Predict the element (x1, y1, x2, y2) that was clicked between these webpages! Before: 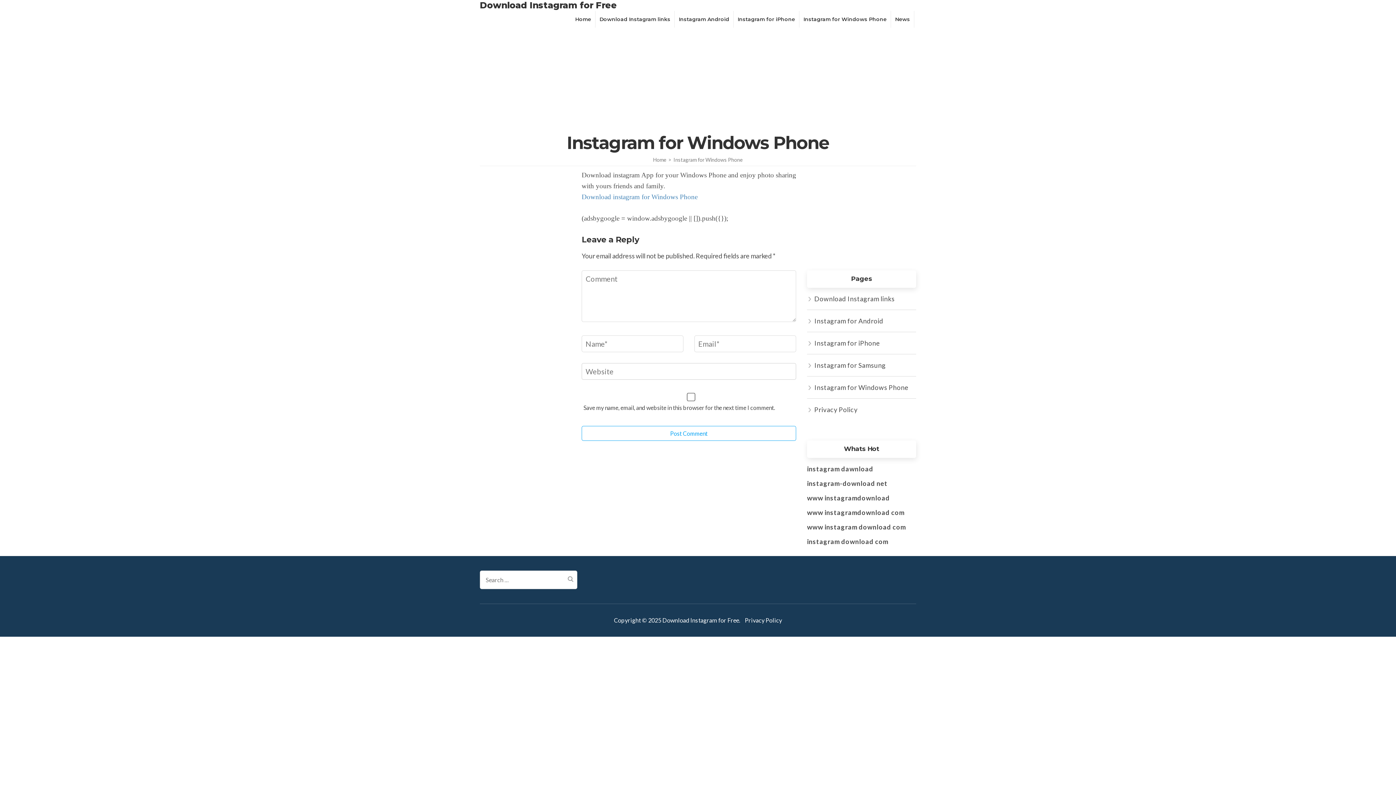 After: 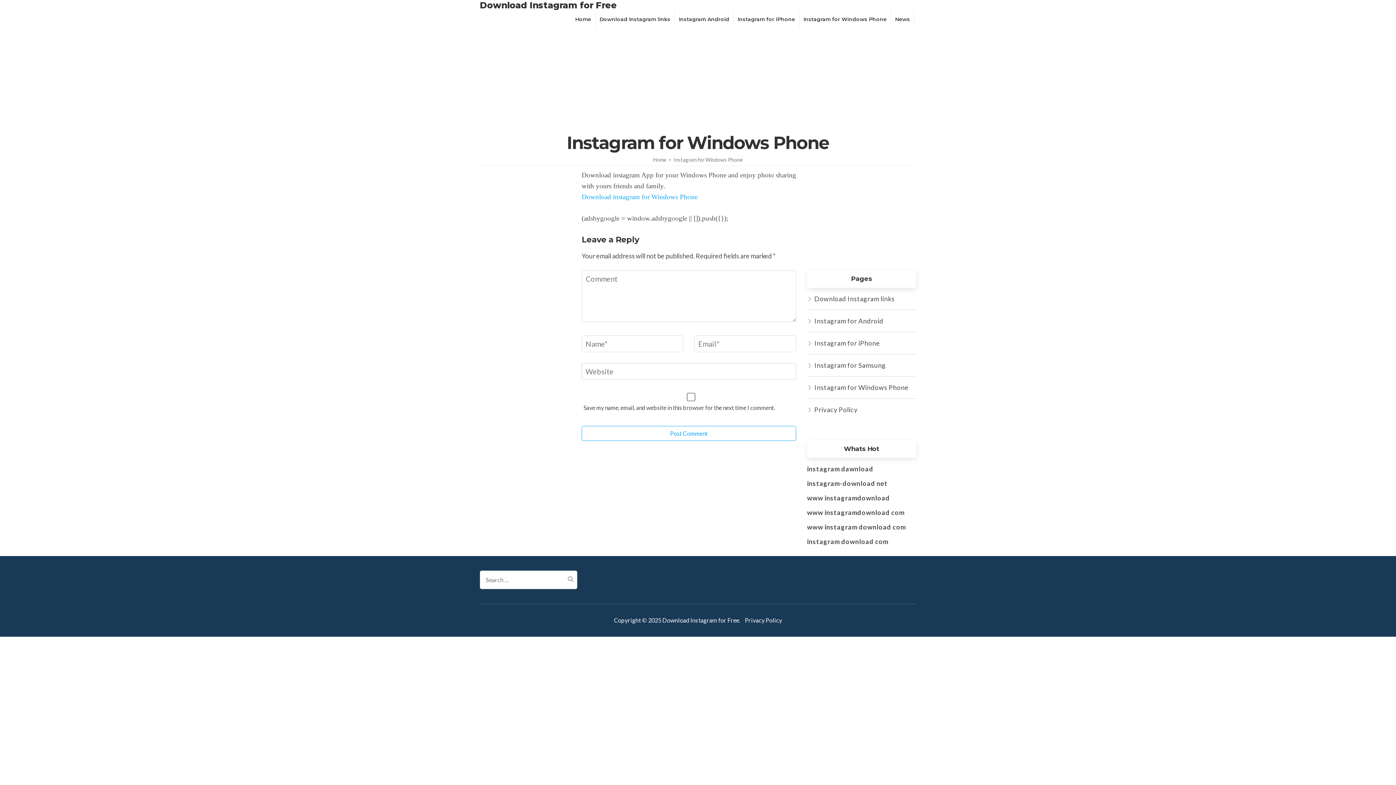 Action: label: Download instagram for Windows Phone bbox: (581, 193, 697, 200)